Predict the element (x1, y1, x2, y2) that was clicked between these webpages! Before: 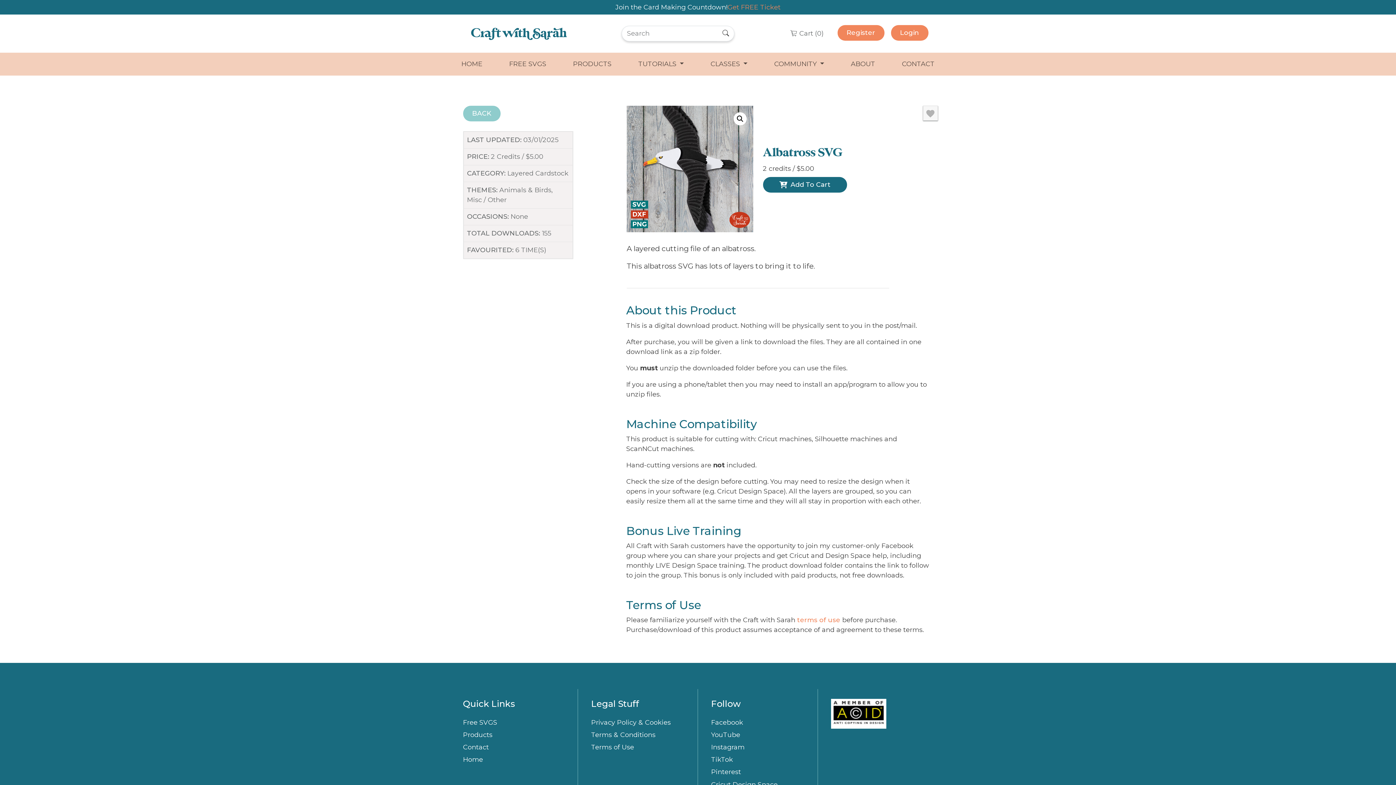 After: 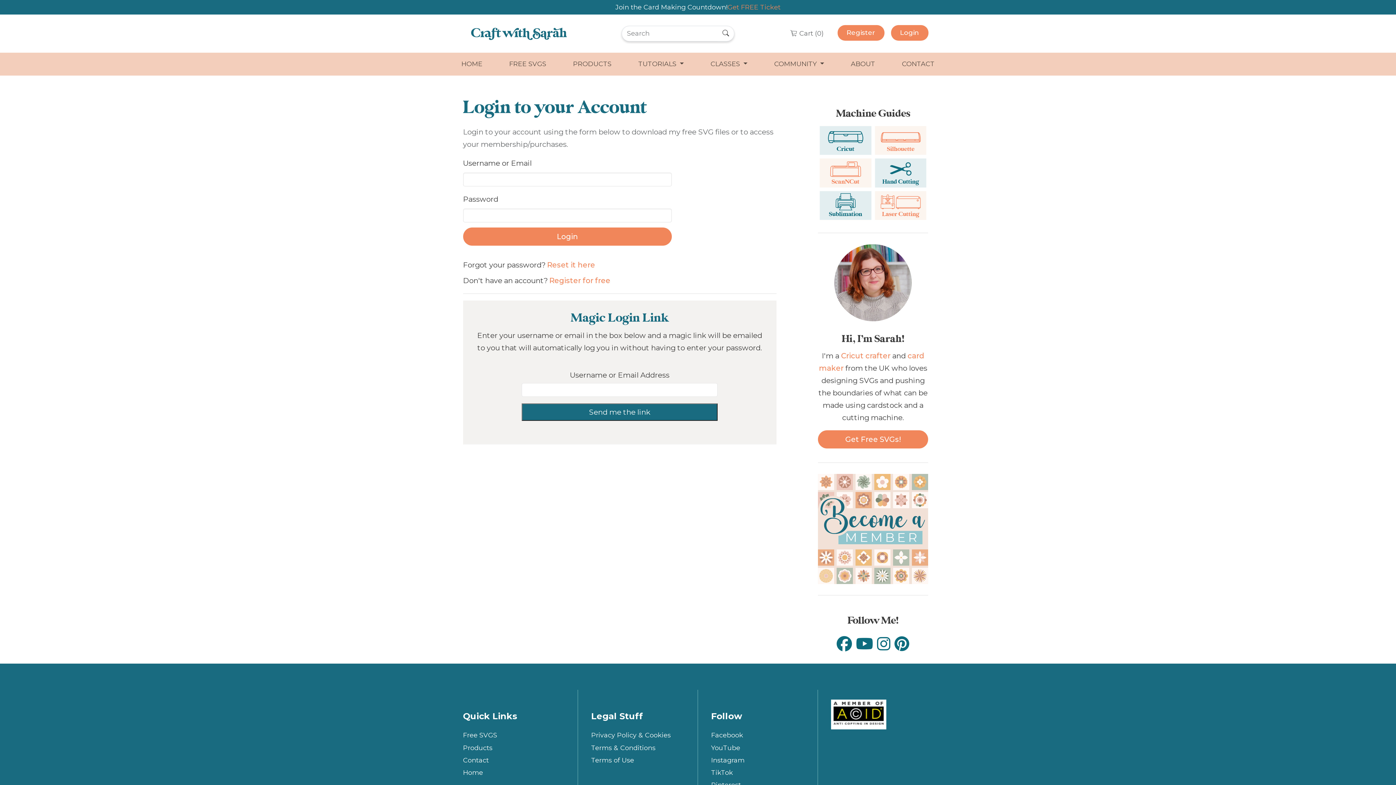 Action: bbox: (891, 25, 928, 40) label: Login